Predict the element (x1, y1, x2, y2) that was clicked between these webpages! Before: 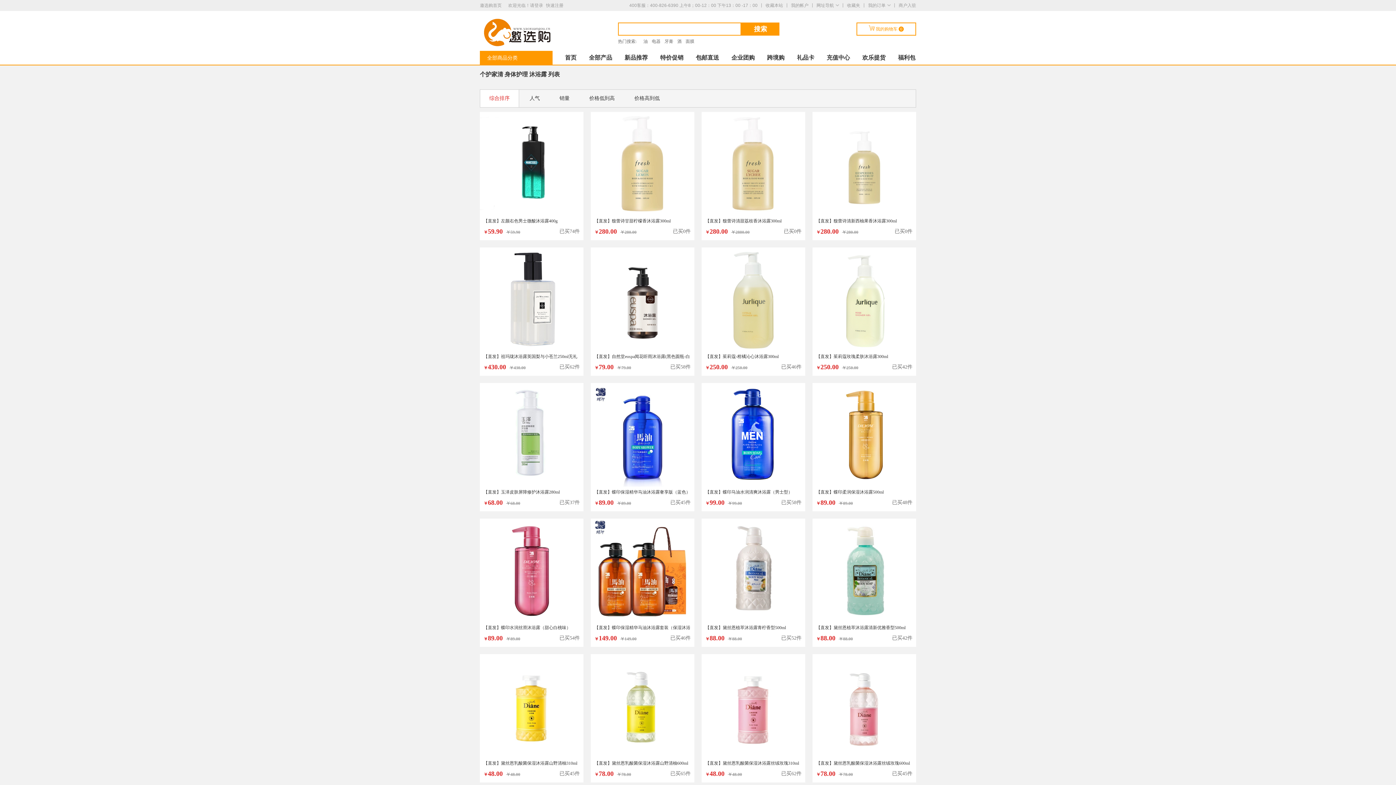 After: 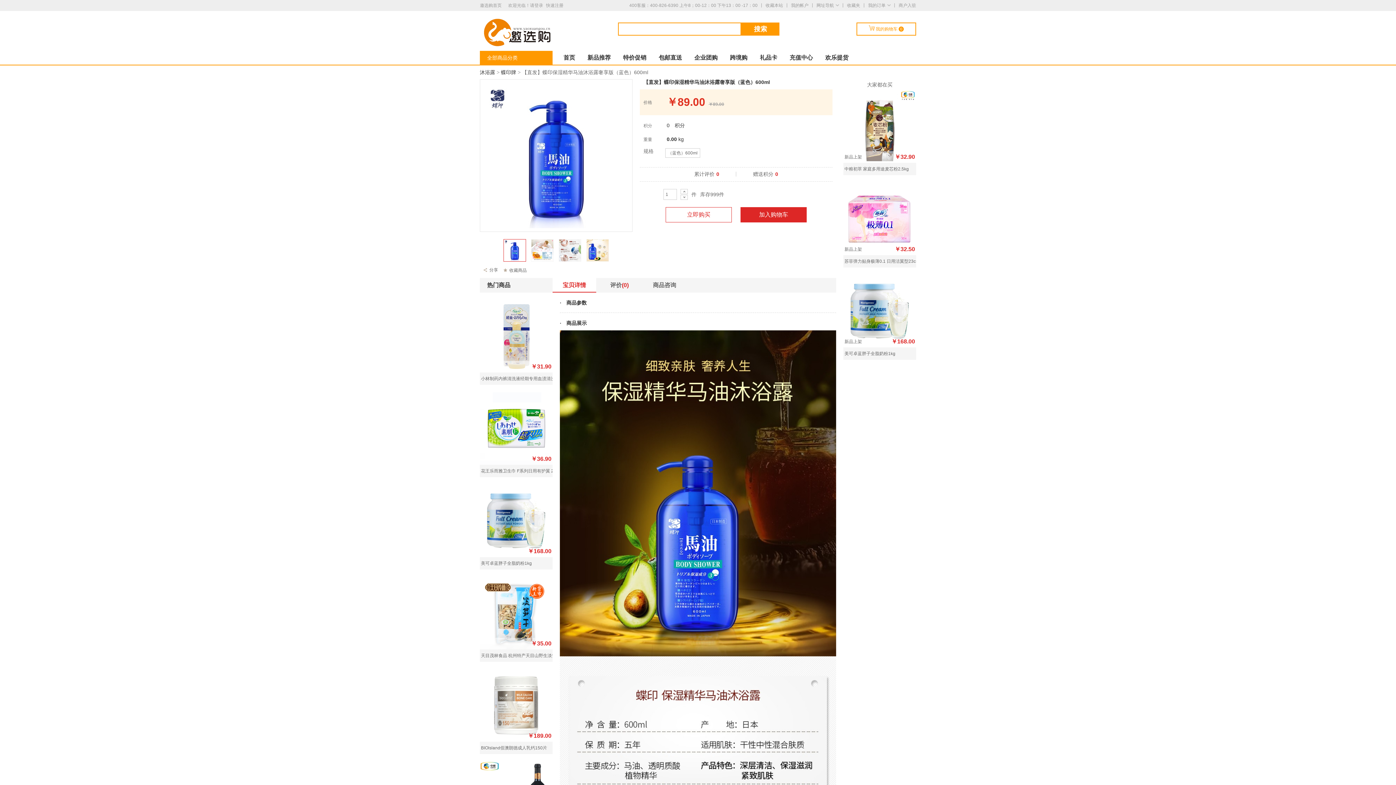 Action: bbox: (590, 481, 694, 486)